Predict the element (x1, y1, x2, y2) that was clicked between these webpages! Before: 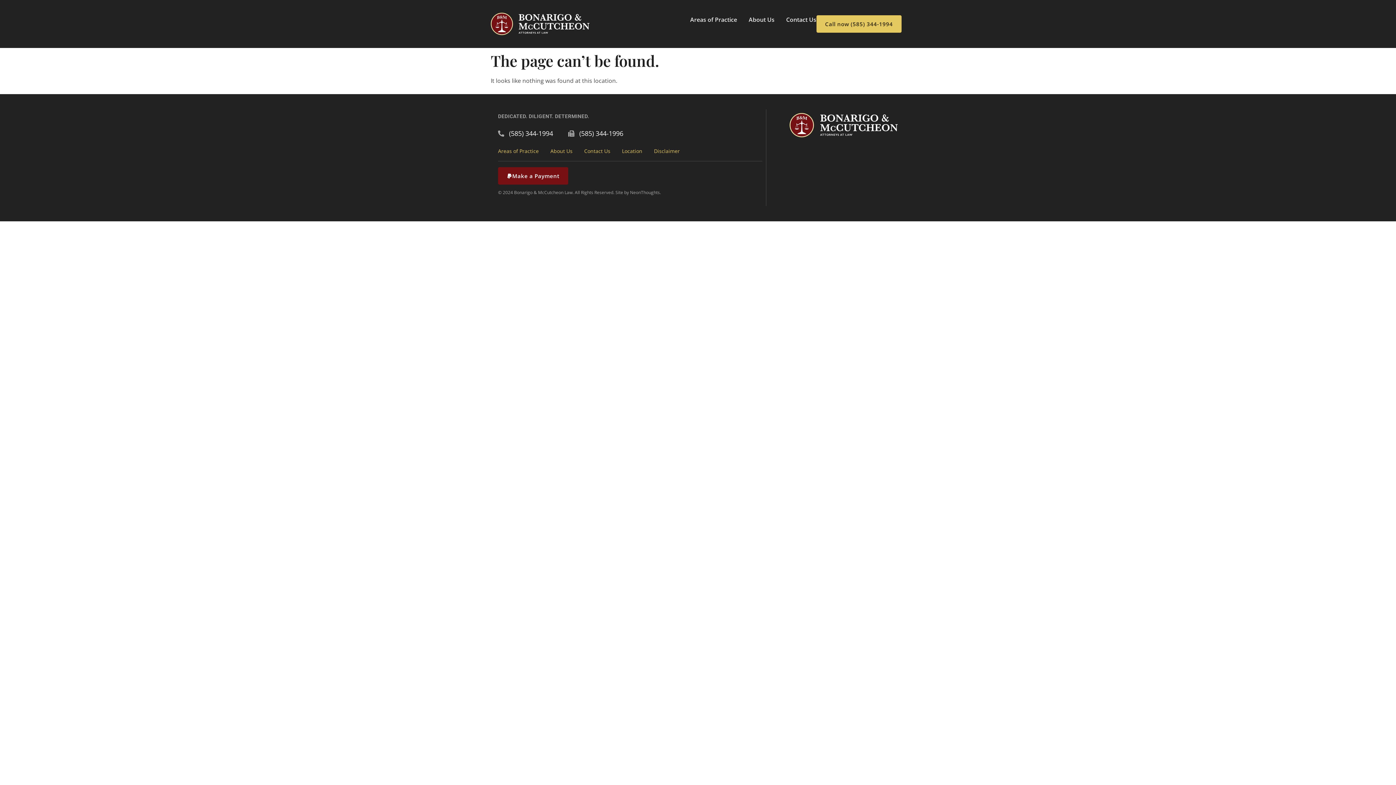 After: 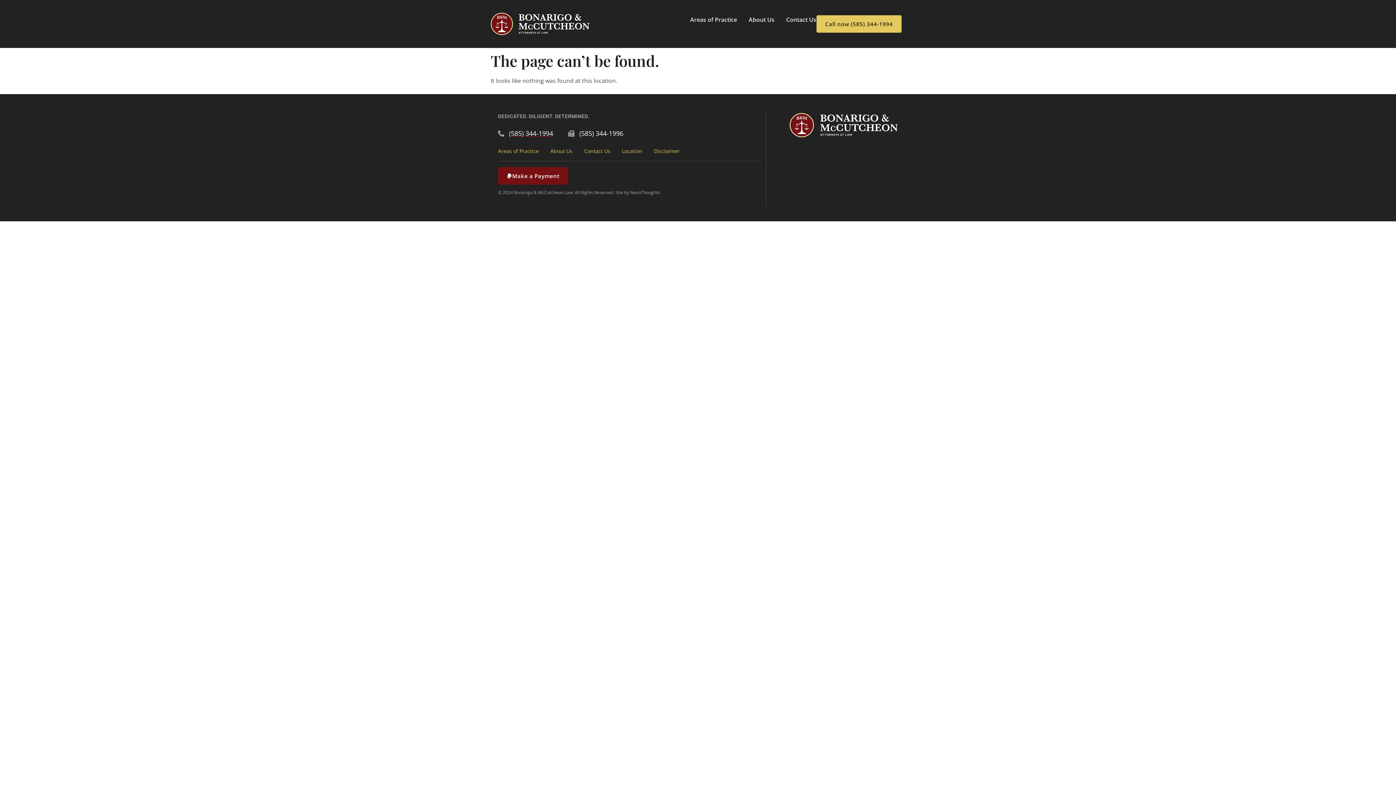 Action: label: (585) 344-1994 bbox: (498, 128, 553, 138)